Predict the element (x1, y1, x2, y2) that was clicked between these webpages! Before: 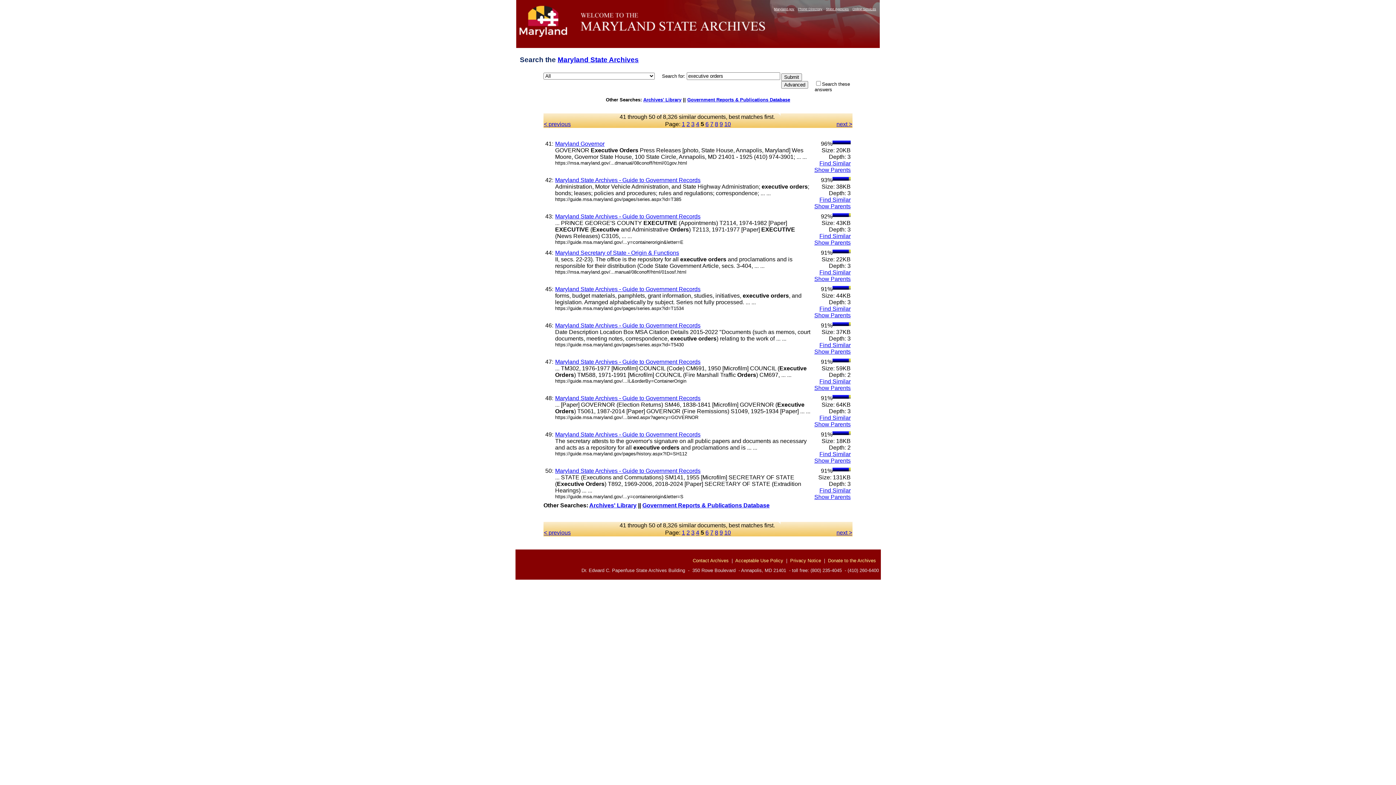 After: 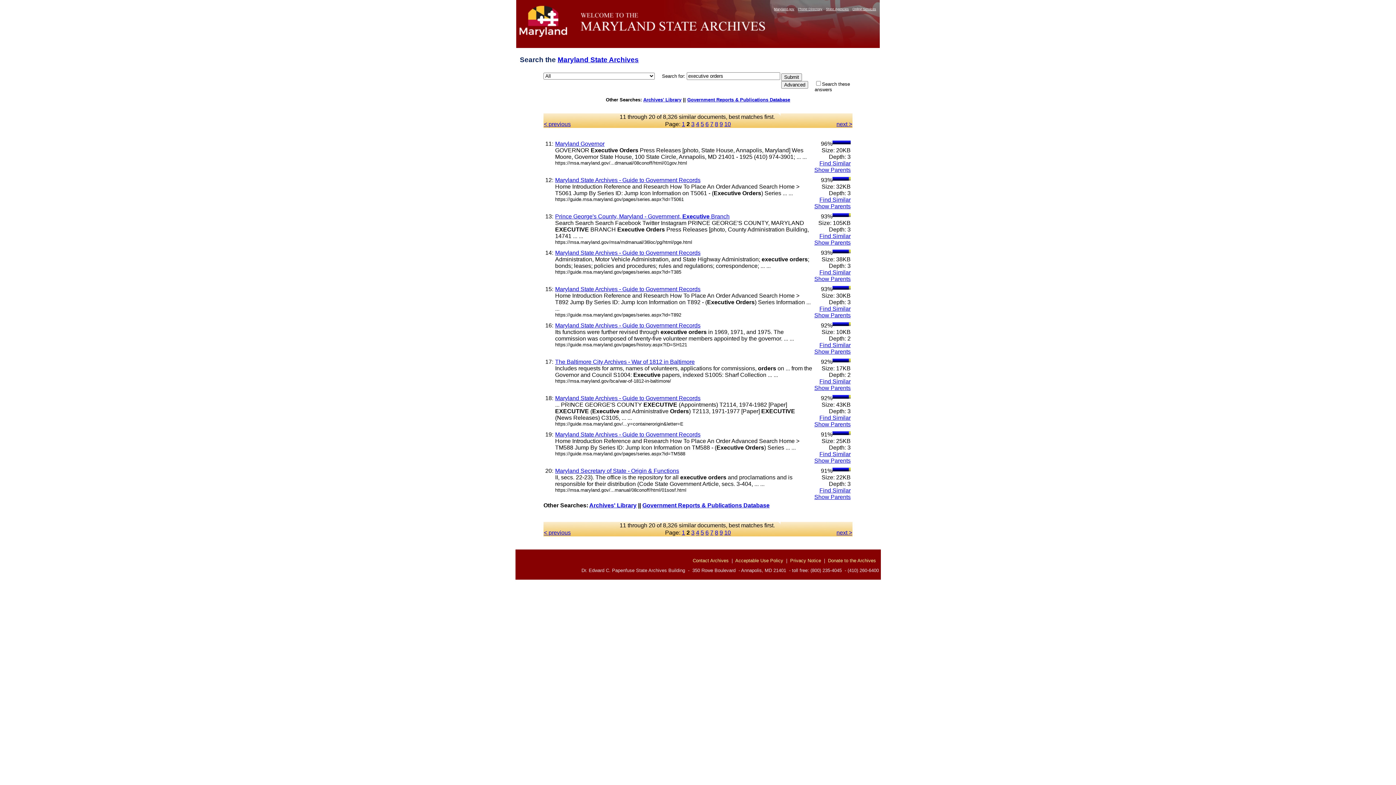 Action: bbox: (686, 120, 690, 127) label: 2